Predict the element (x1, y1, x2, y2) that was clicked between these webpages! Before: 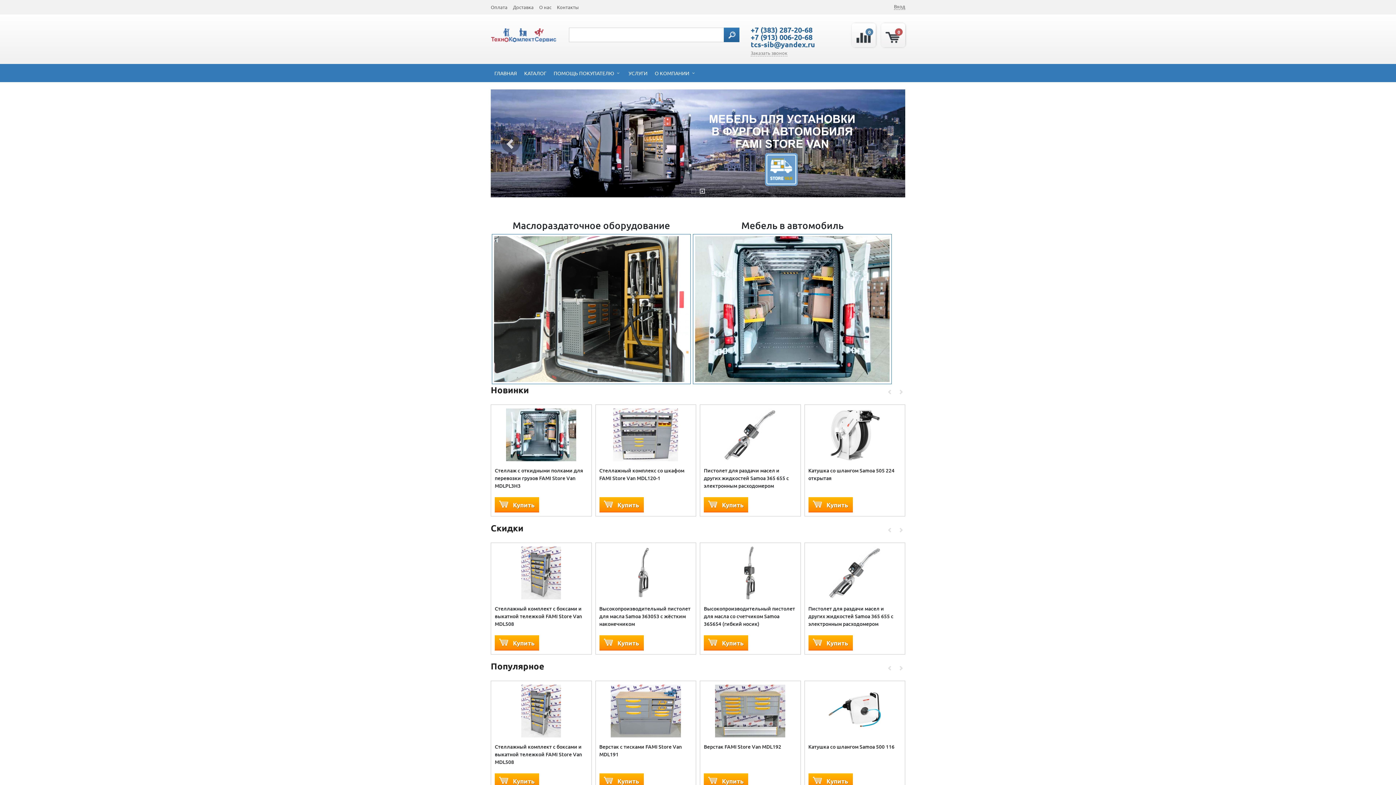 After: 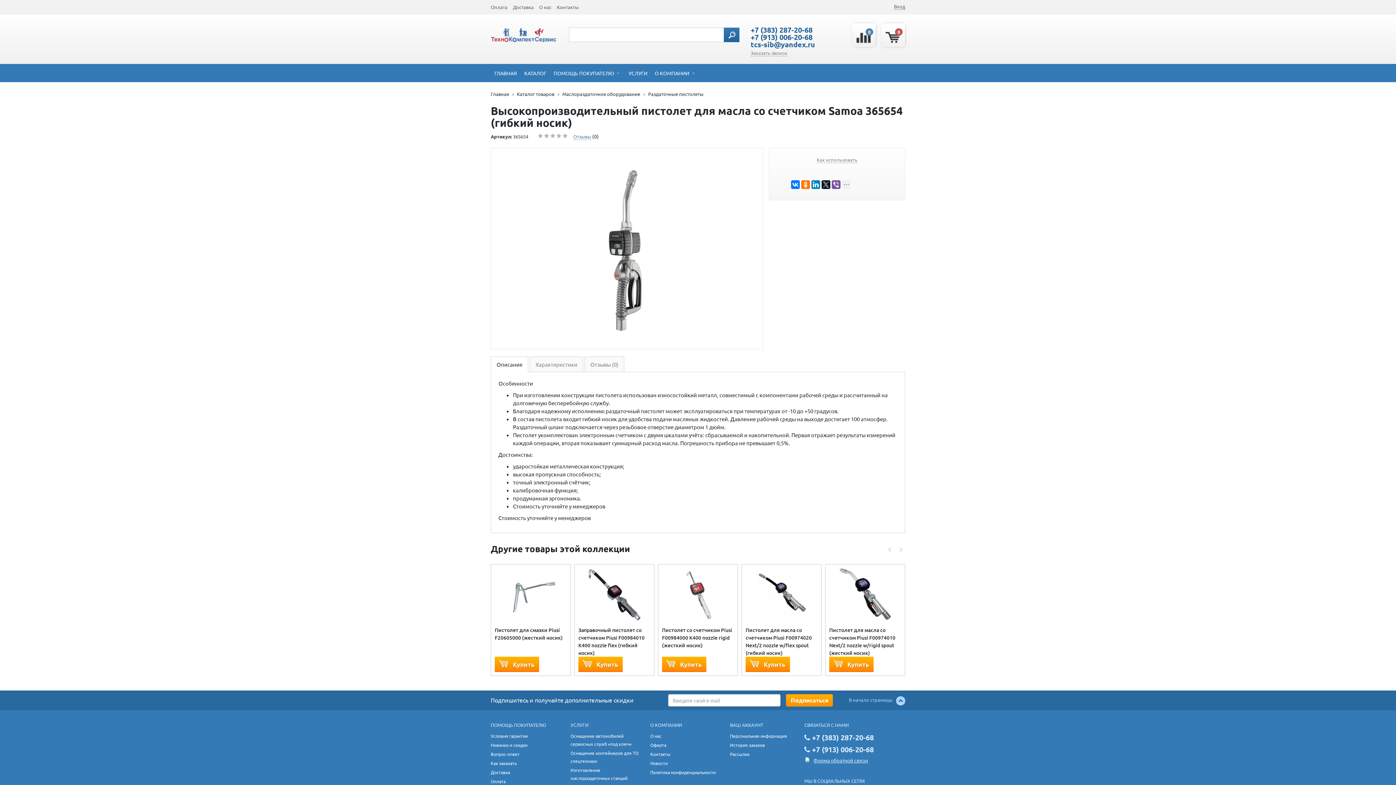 Action: bbox: (724, 569, 776, 575)